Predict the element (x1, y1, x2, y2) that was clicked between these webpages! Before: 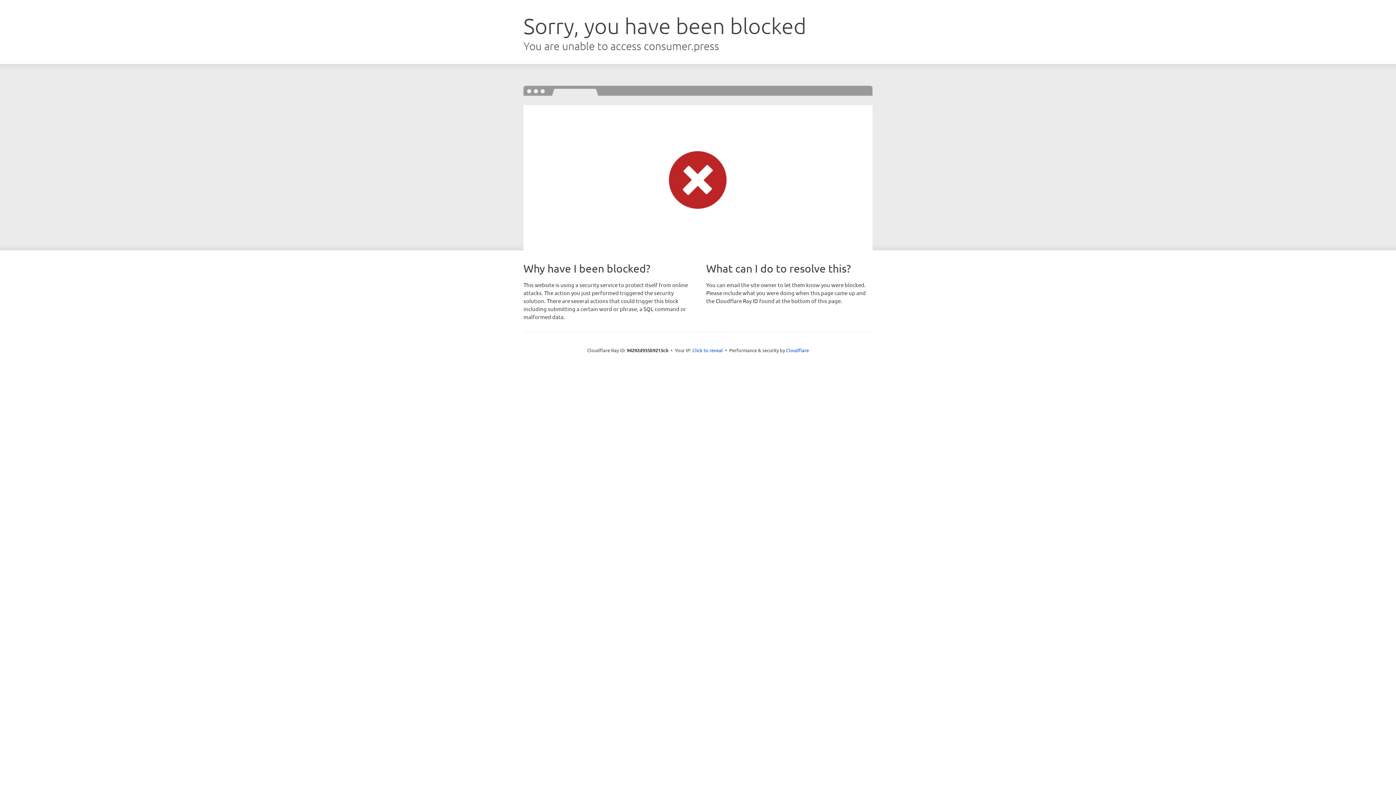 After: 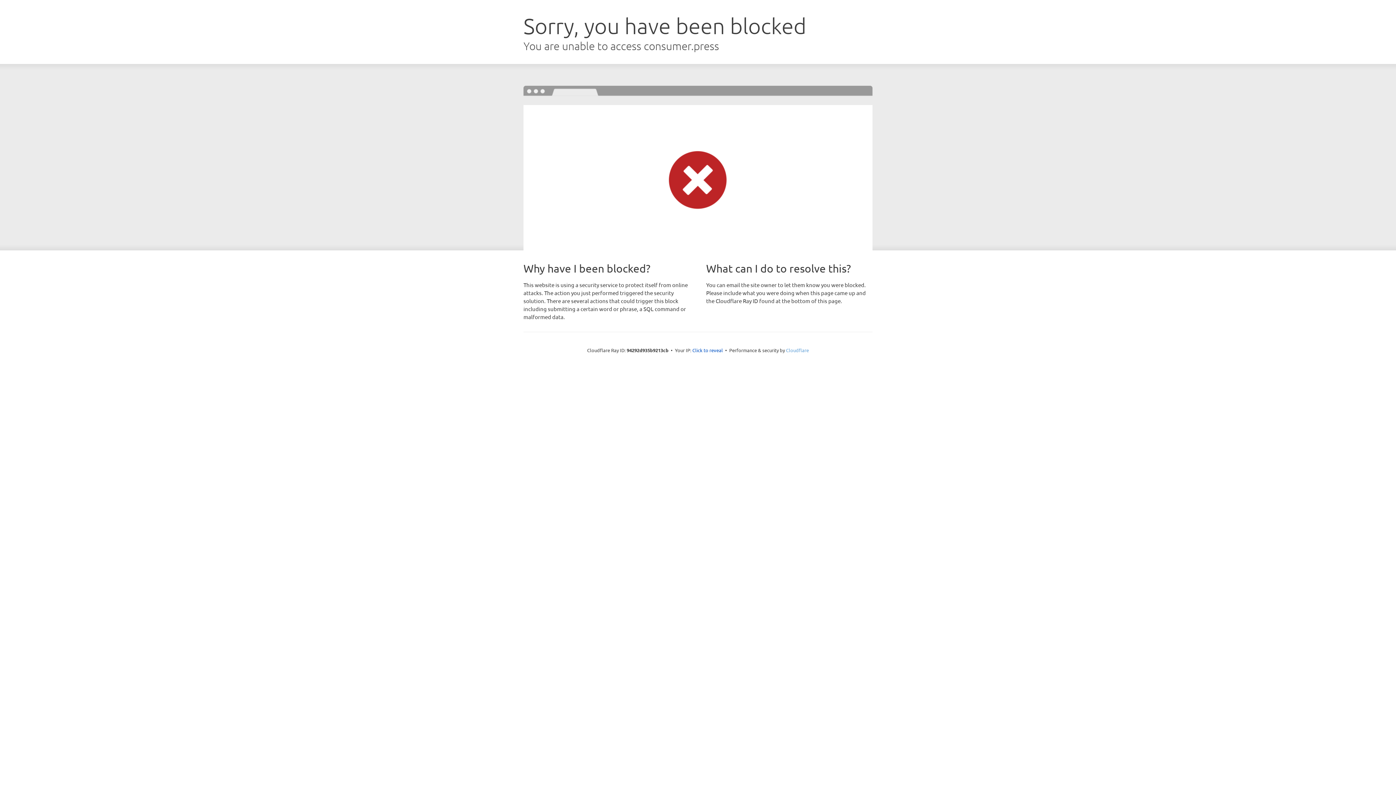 Action: bbox: (786, 347, 809, 353) label: Cloudflare